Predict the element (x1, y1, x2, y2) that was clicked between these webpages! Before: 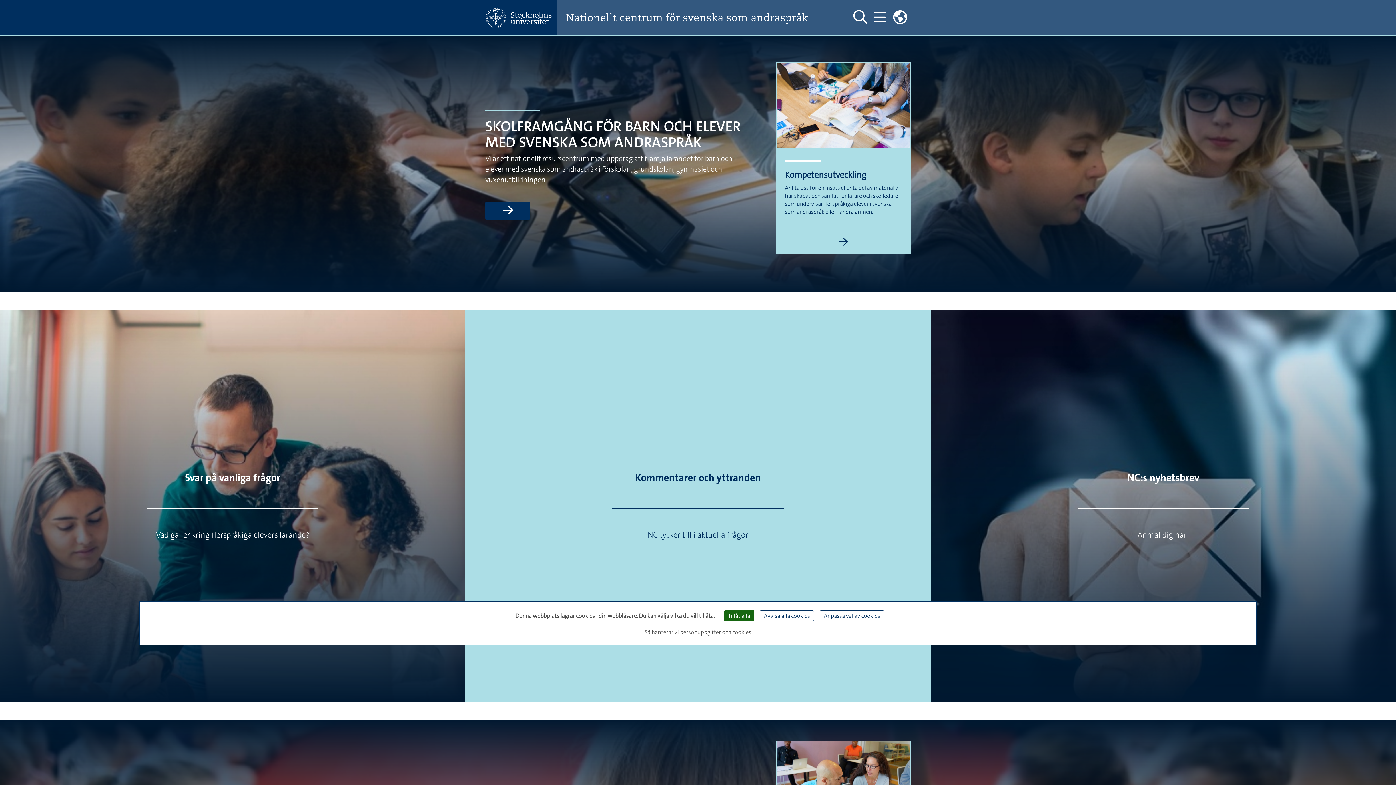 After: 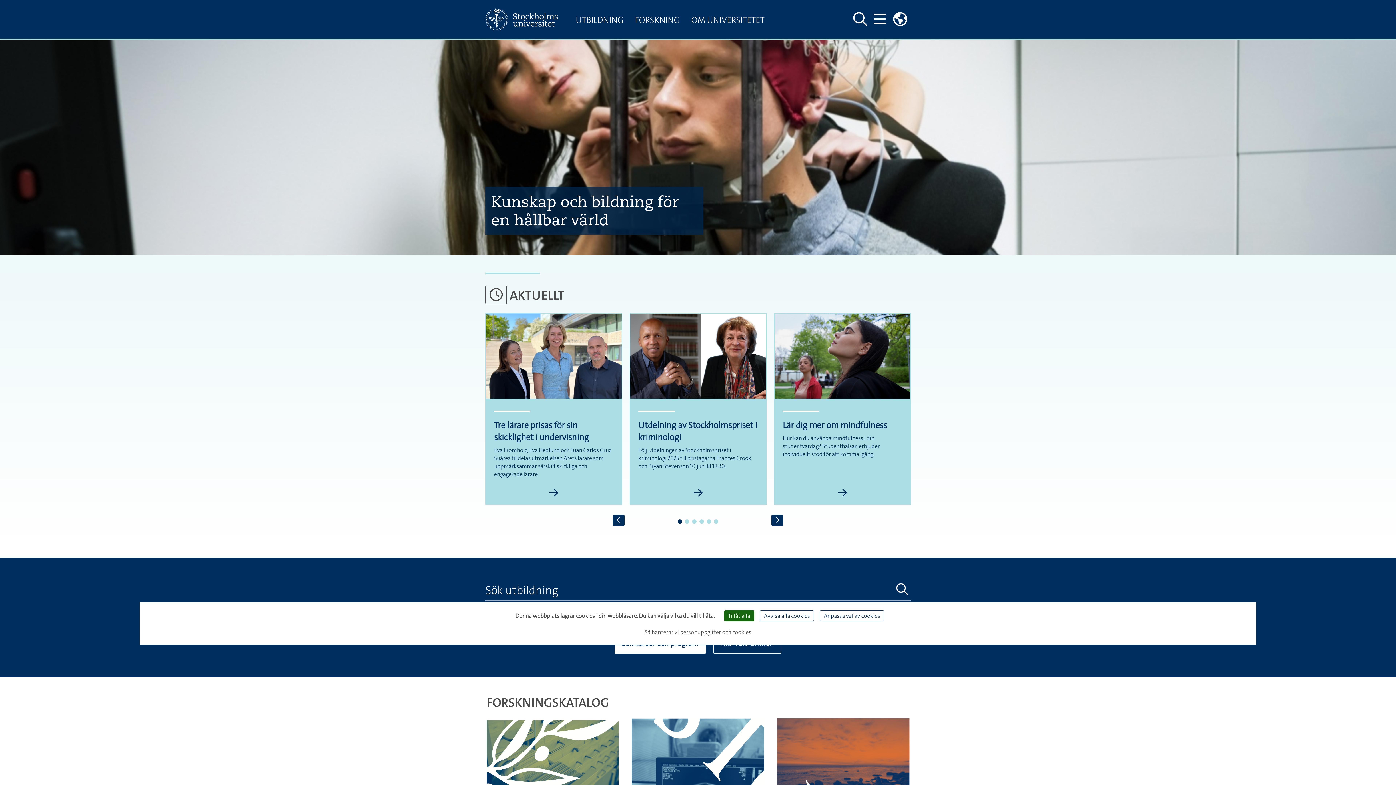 Action: bbox: (485, 7, 557, 27)